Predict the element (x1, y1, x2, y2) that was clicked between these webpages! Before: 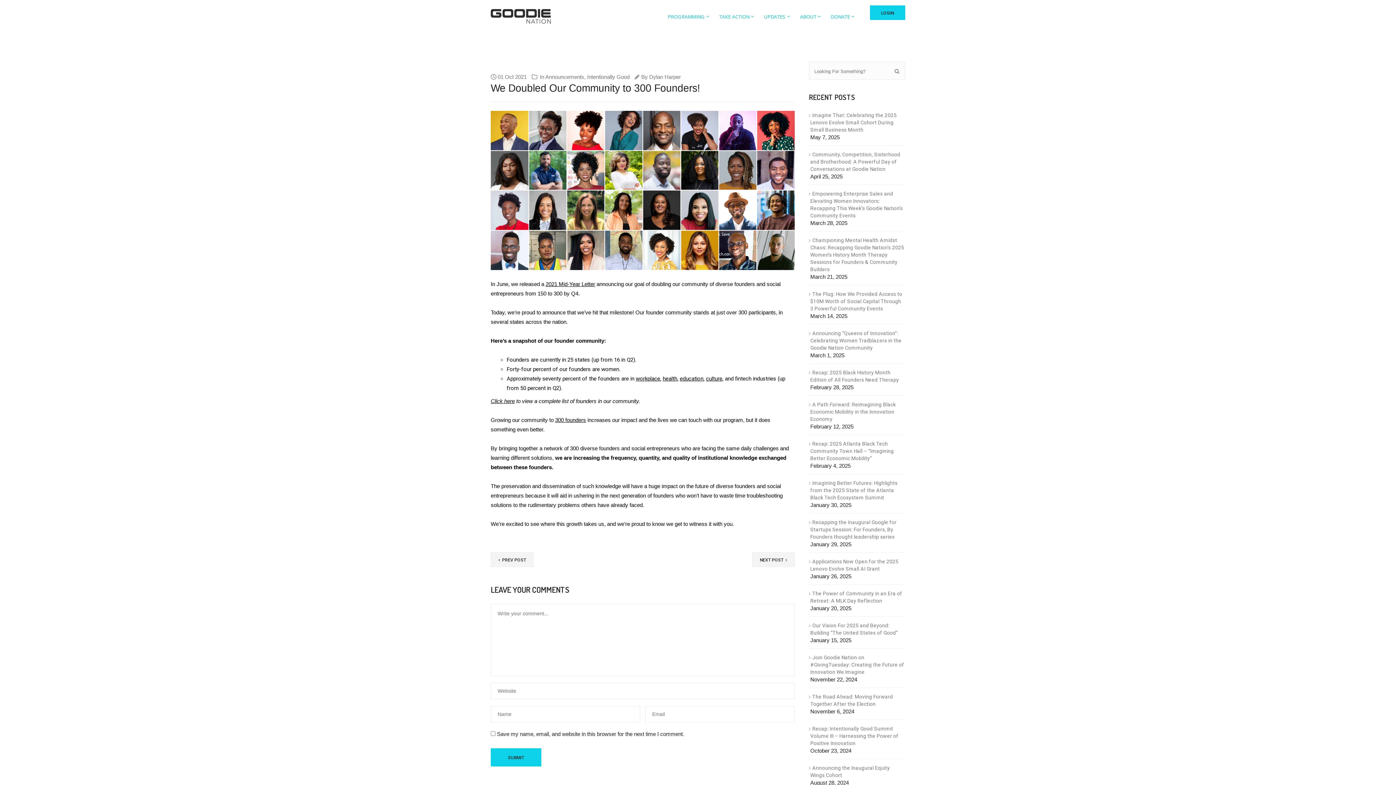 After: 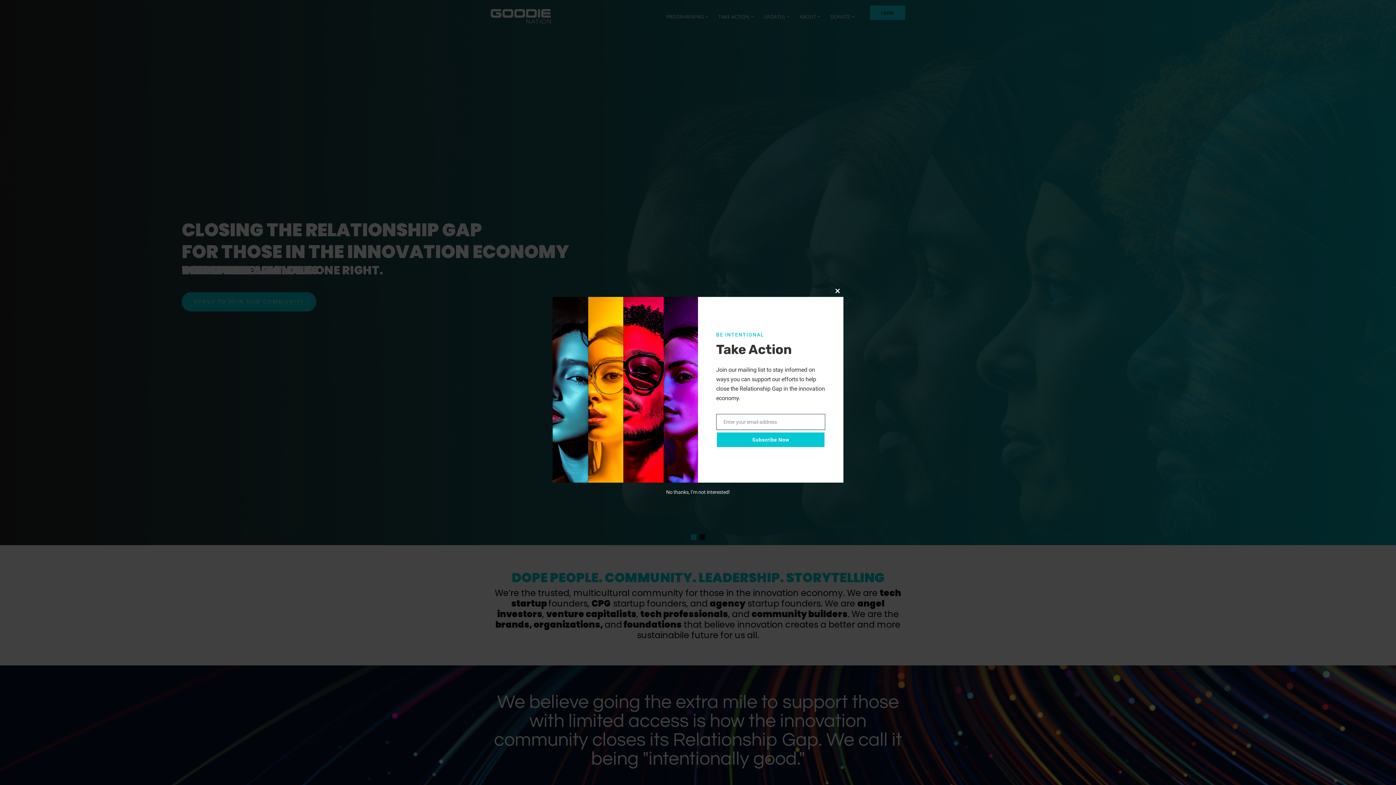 Action: bbox: (490, 0, 550, 23)